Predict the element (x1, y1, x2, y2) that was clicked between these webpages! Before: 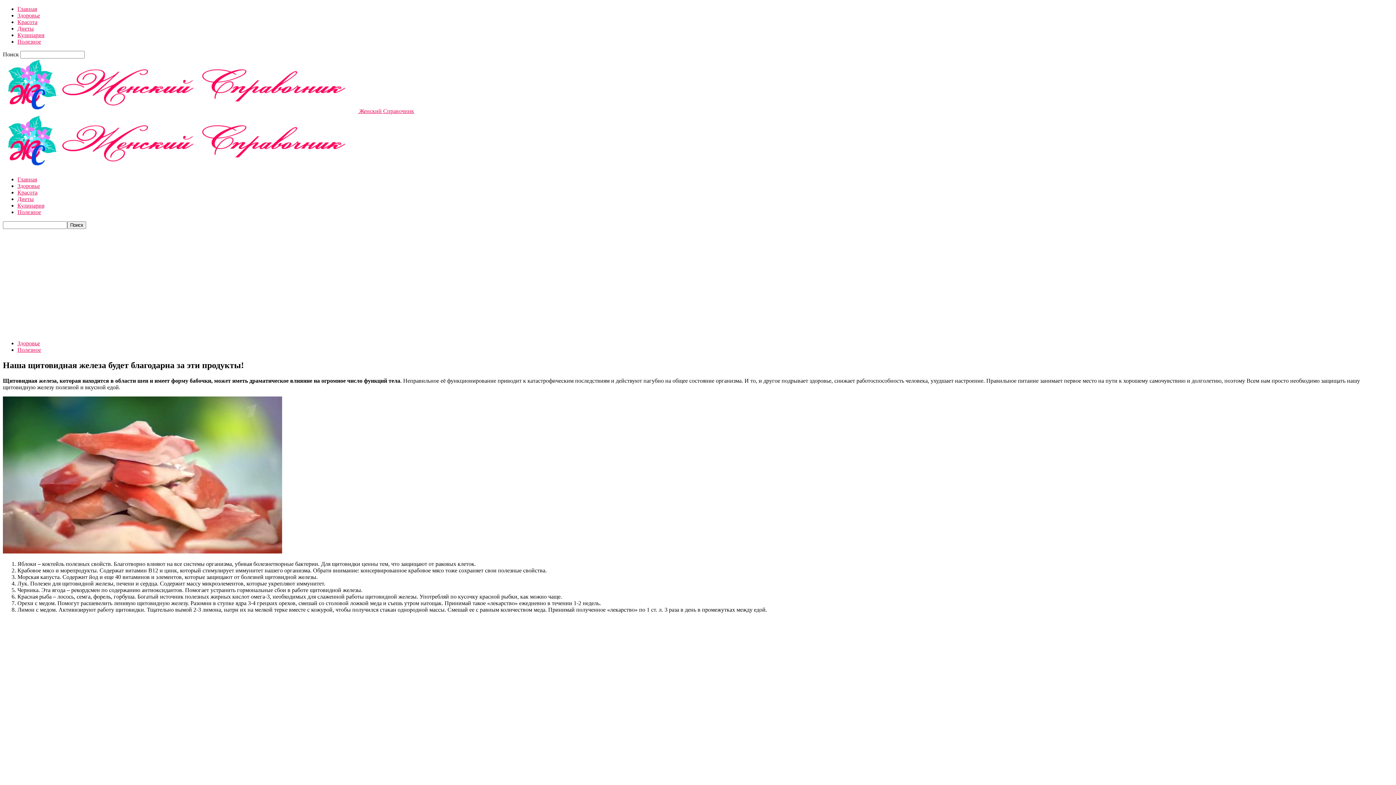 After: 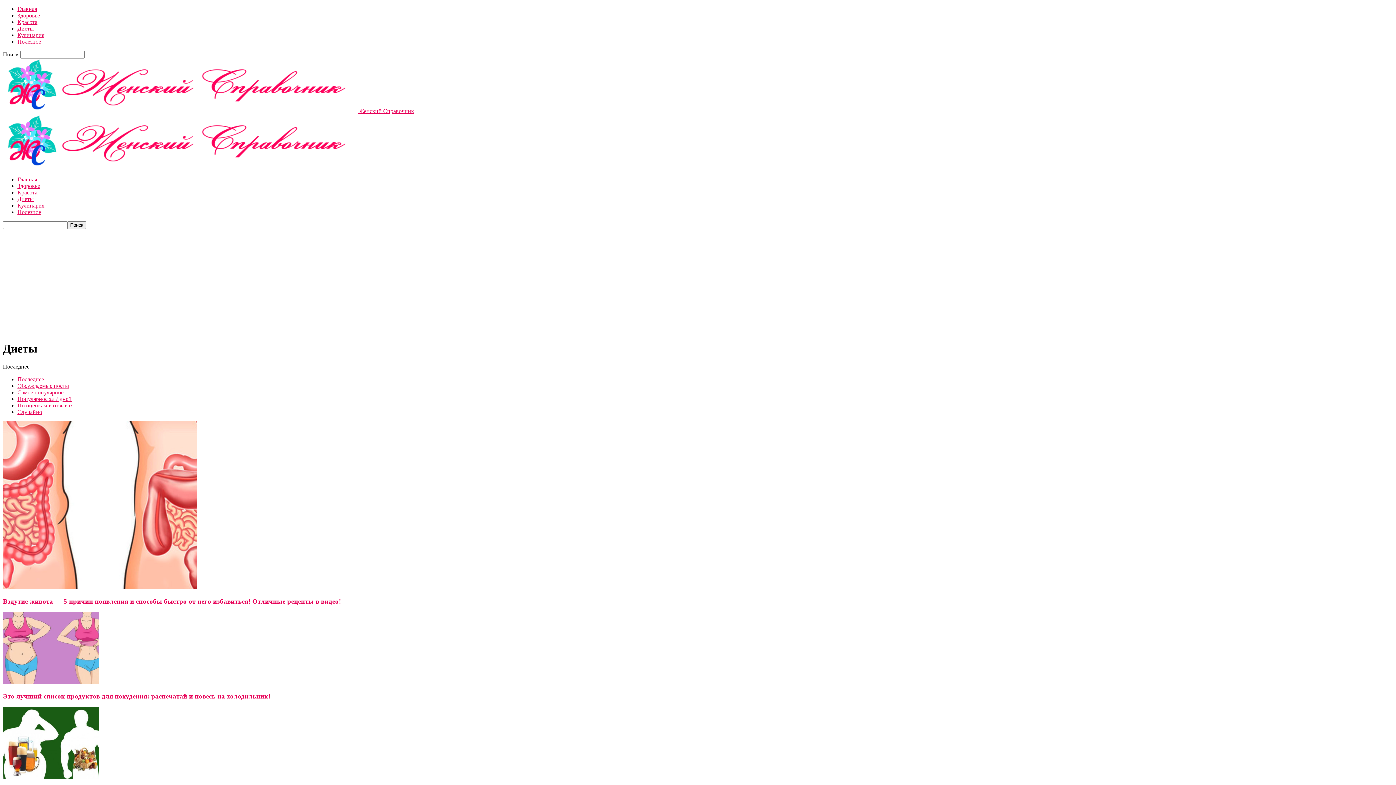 Action: label: Диеты bbox: (17, 25, 33, 31)